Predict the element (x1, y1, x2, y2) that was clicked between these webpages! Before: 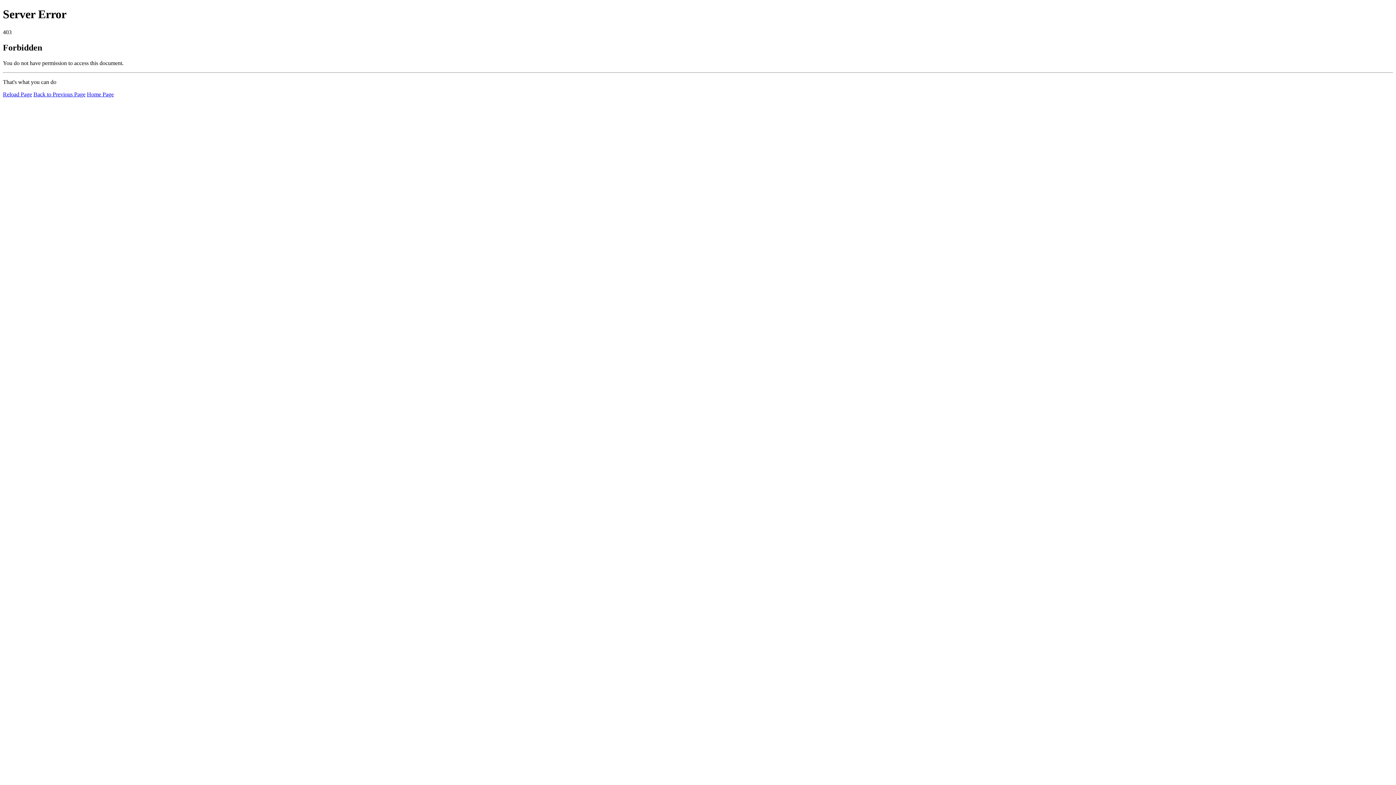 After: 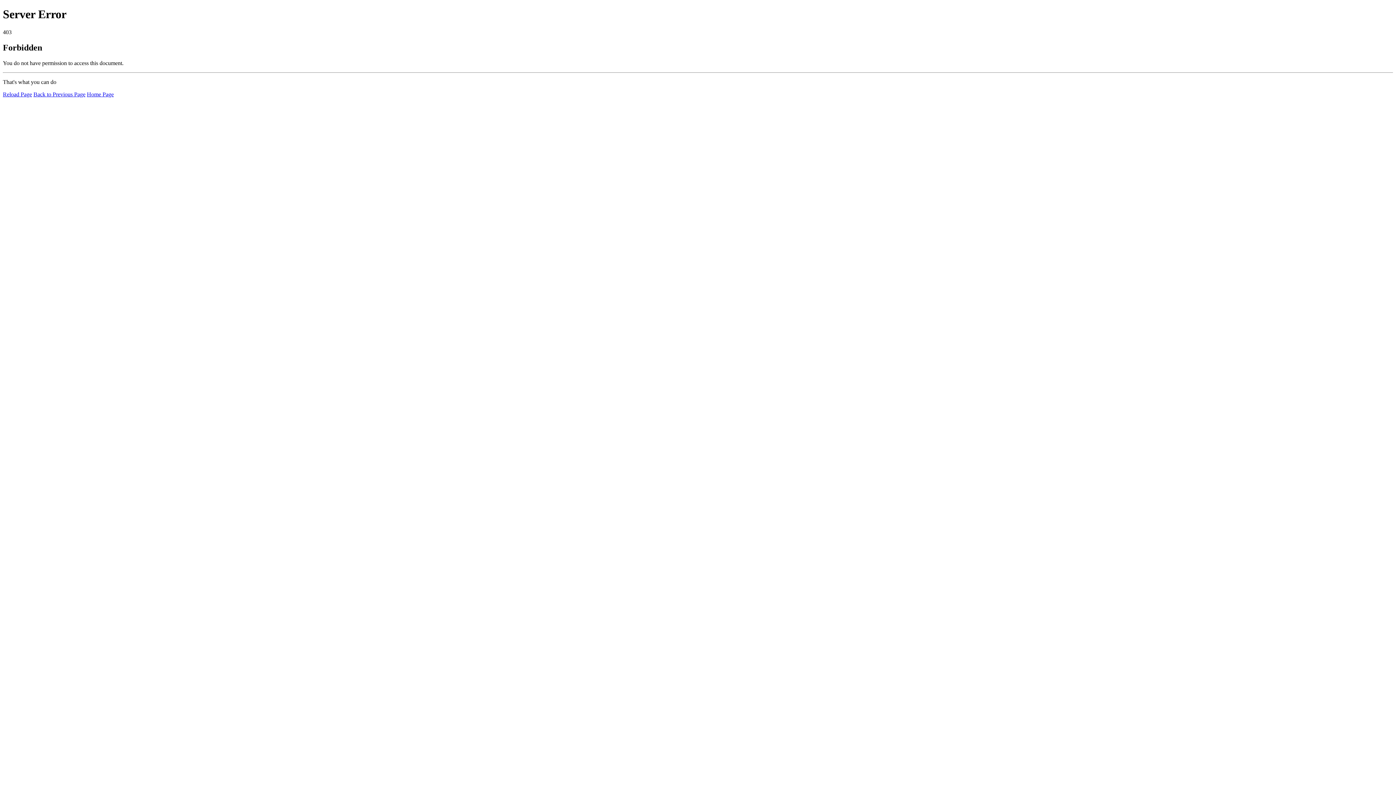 Action: label: Home Page bbox: (86, 91, 113, 97)